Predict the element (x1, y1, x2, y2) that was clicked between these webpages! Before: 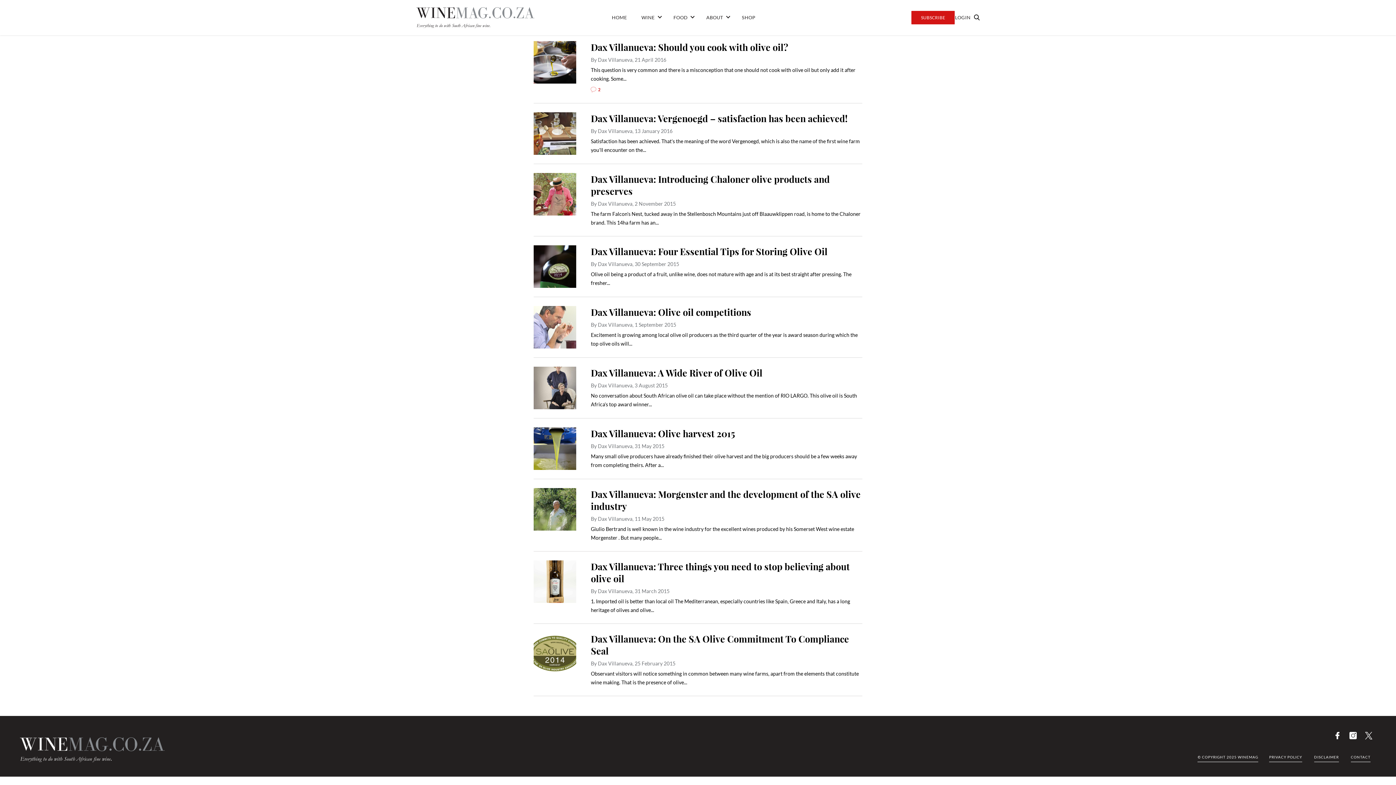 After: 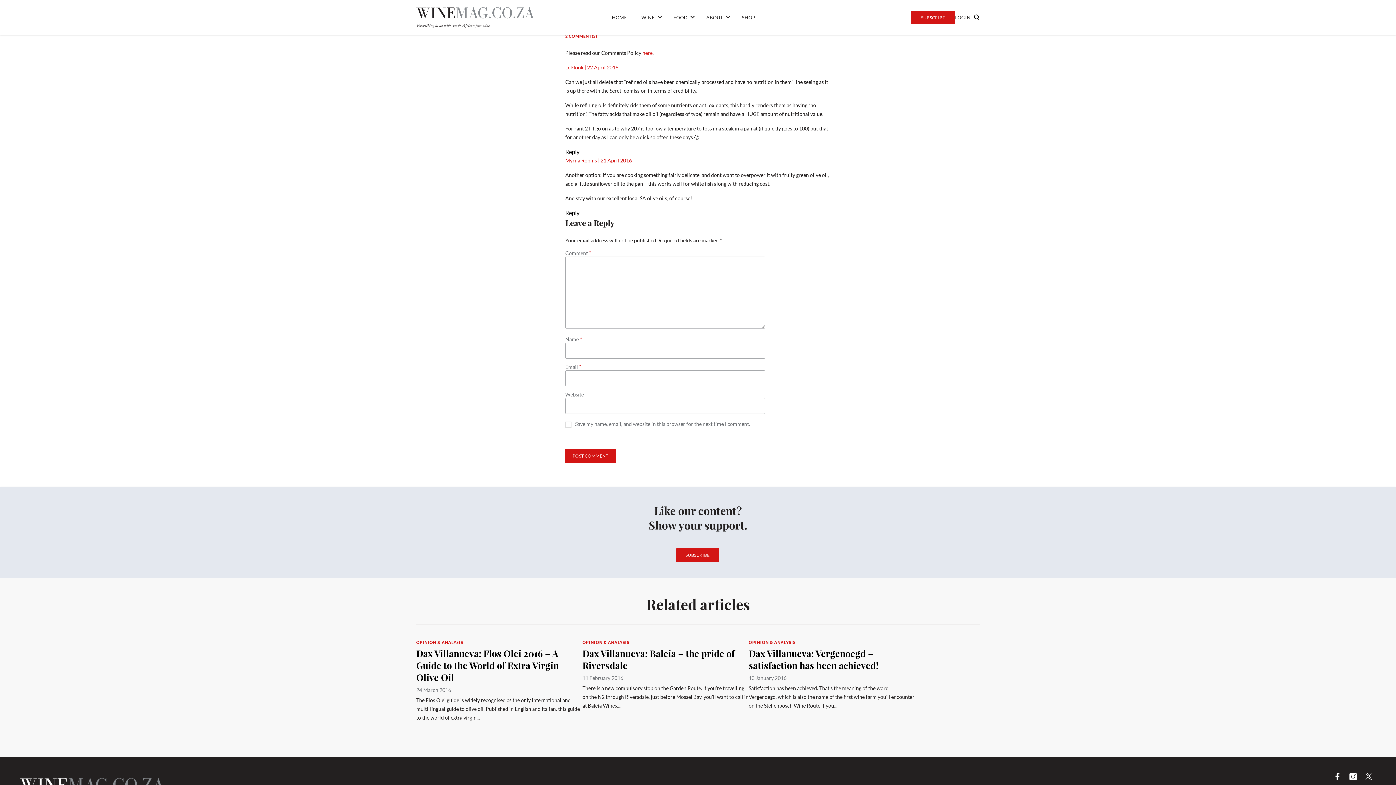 Action: bbox: (591, 86, 862, 92) label: 2